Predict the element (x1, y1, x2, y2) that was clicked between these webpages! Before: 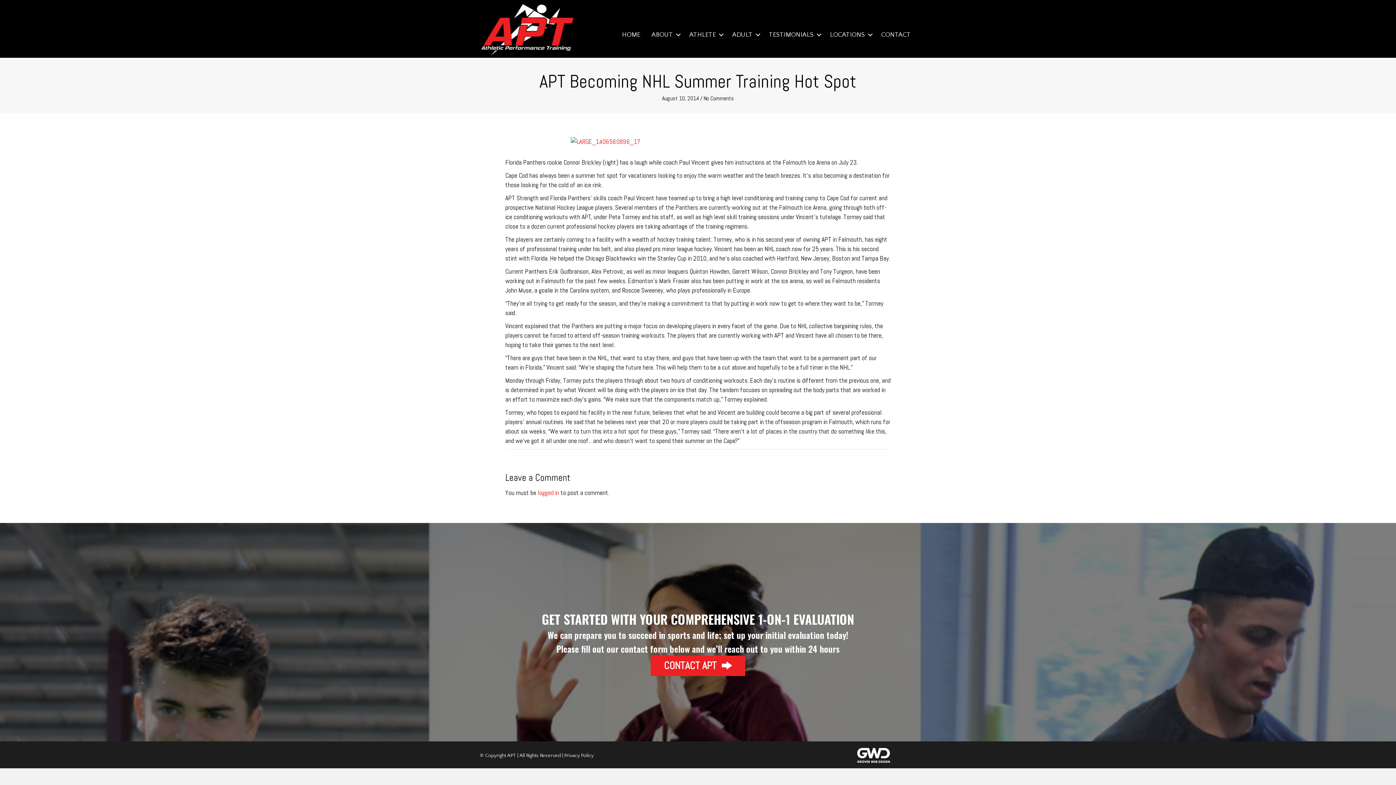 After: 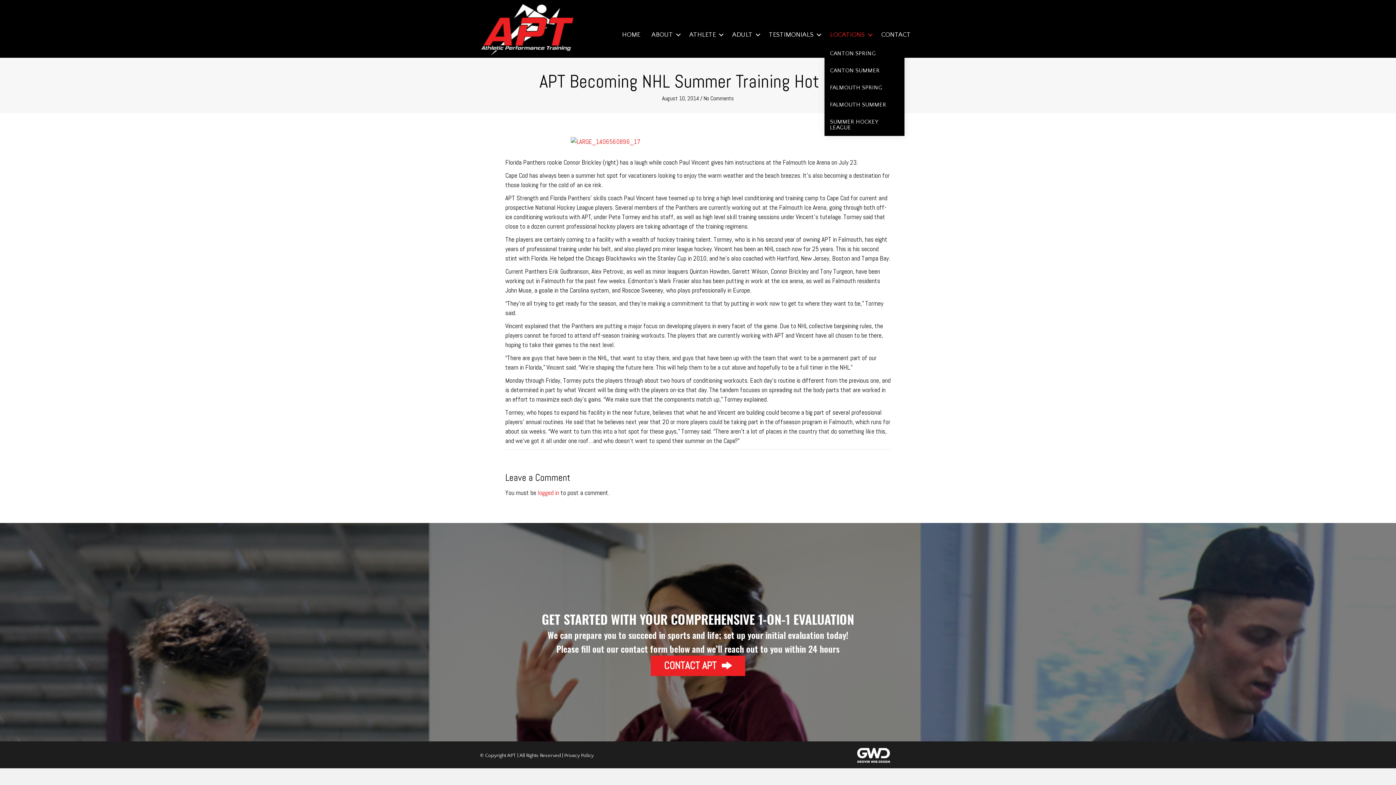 Action: bbox: (824, 24, 875, 44) label: LOCATIONS